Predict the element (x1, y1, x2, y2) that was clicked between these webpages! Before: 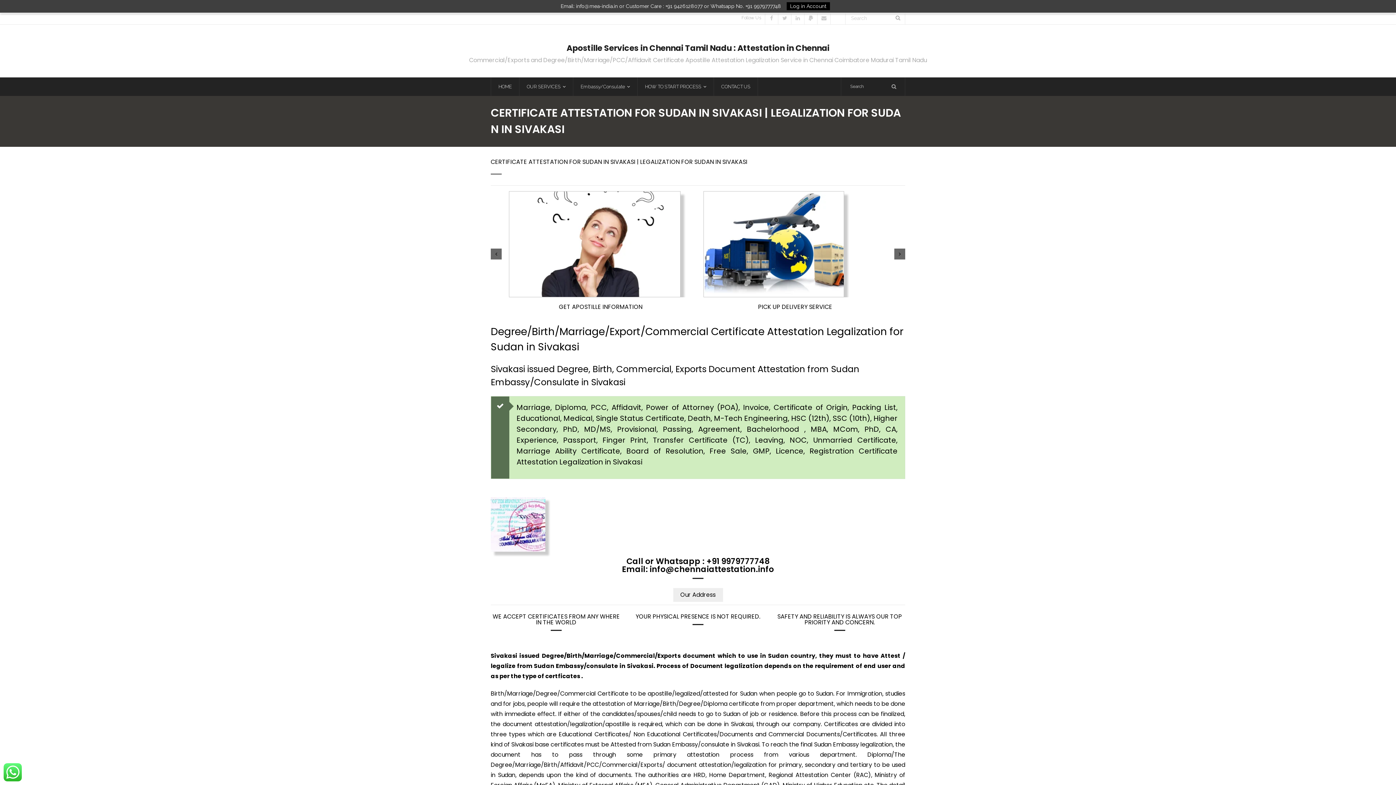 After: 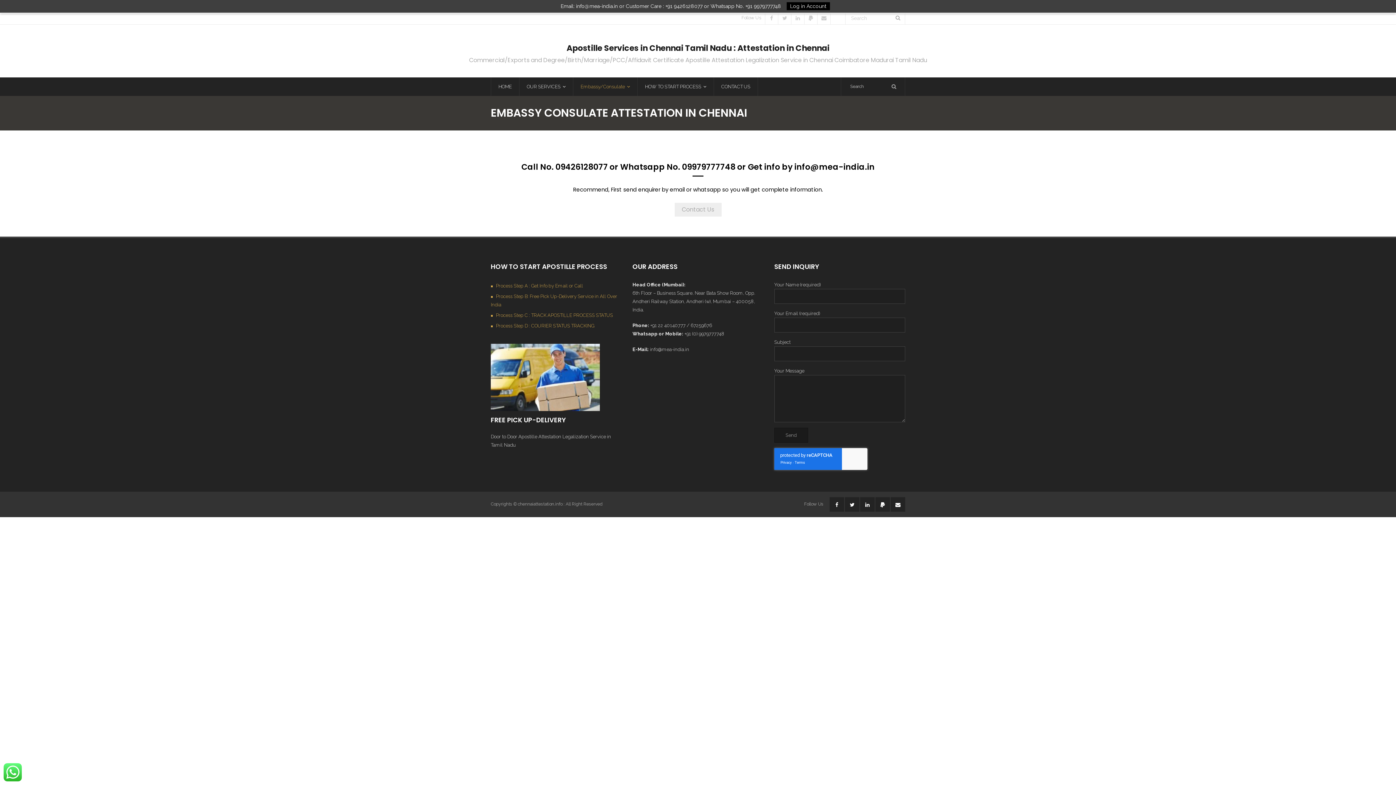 Action: label: Embassy/Consulate bbox: (573, 77, 637, 96)